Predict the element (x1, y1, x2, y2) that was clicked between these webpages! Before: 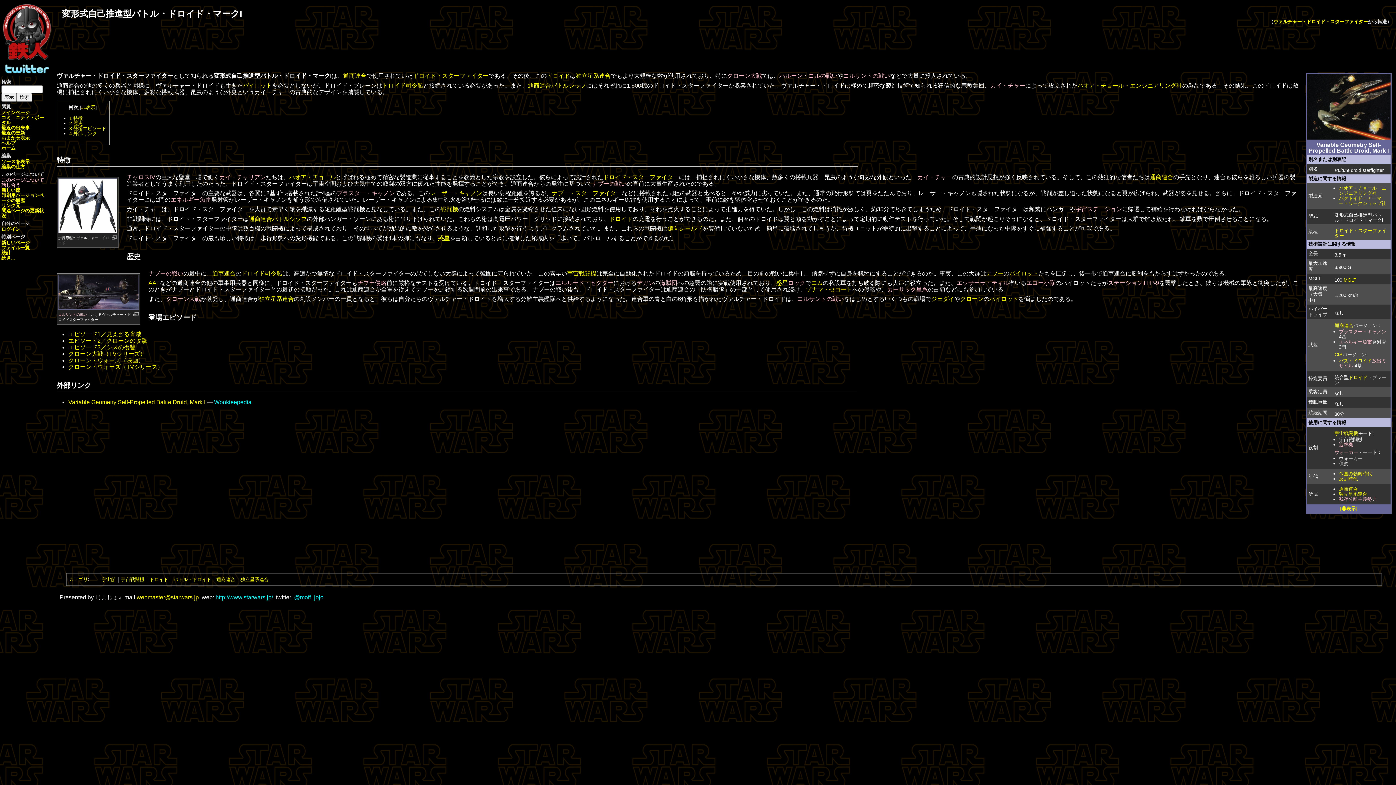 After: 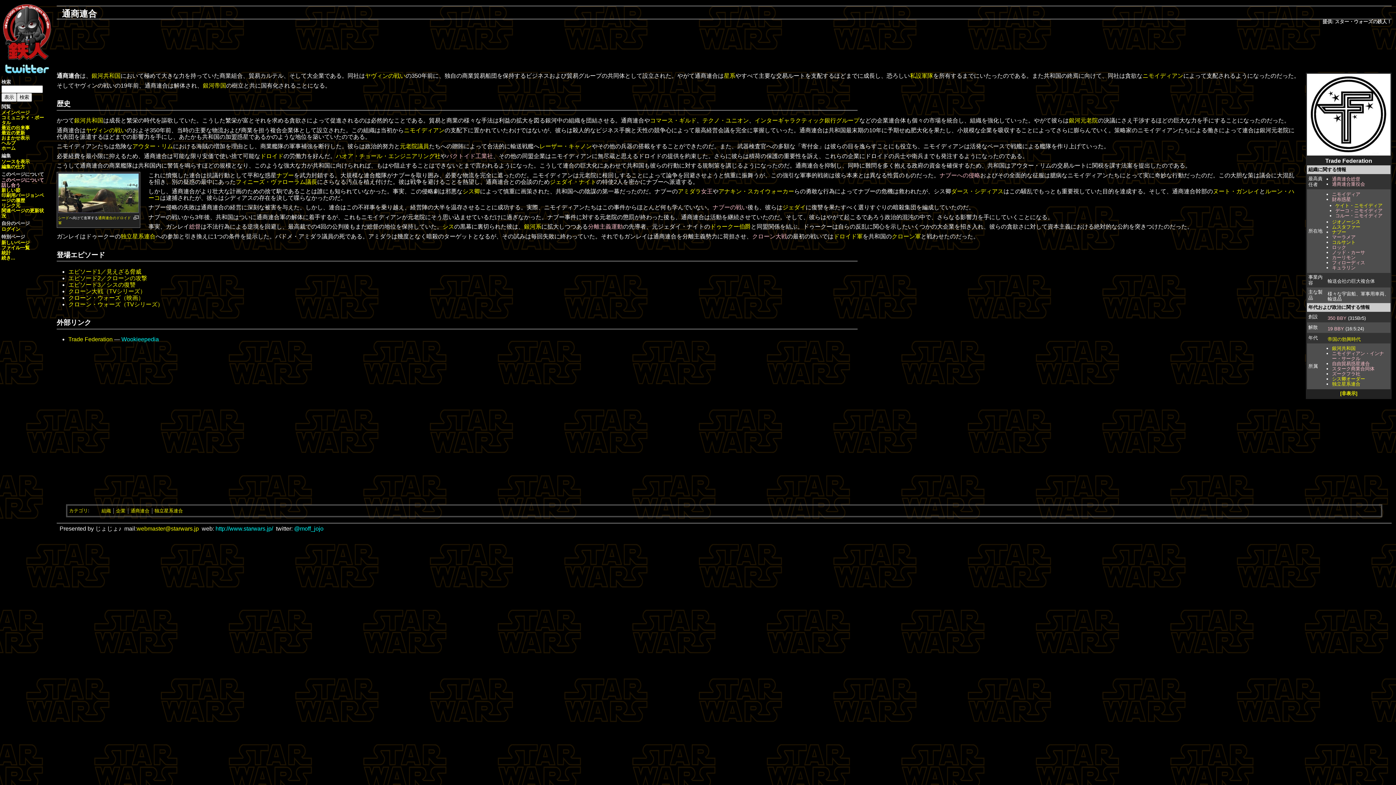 Action: bbox: (1334, 322, 1353, 328) label: 通商連合